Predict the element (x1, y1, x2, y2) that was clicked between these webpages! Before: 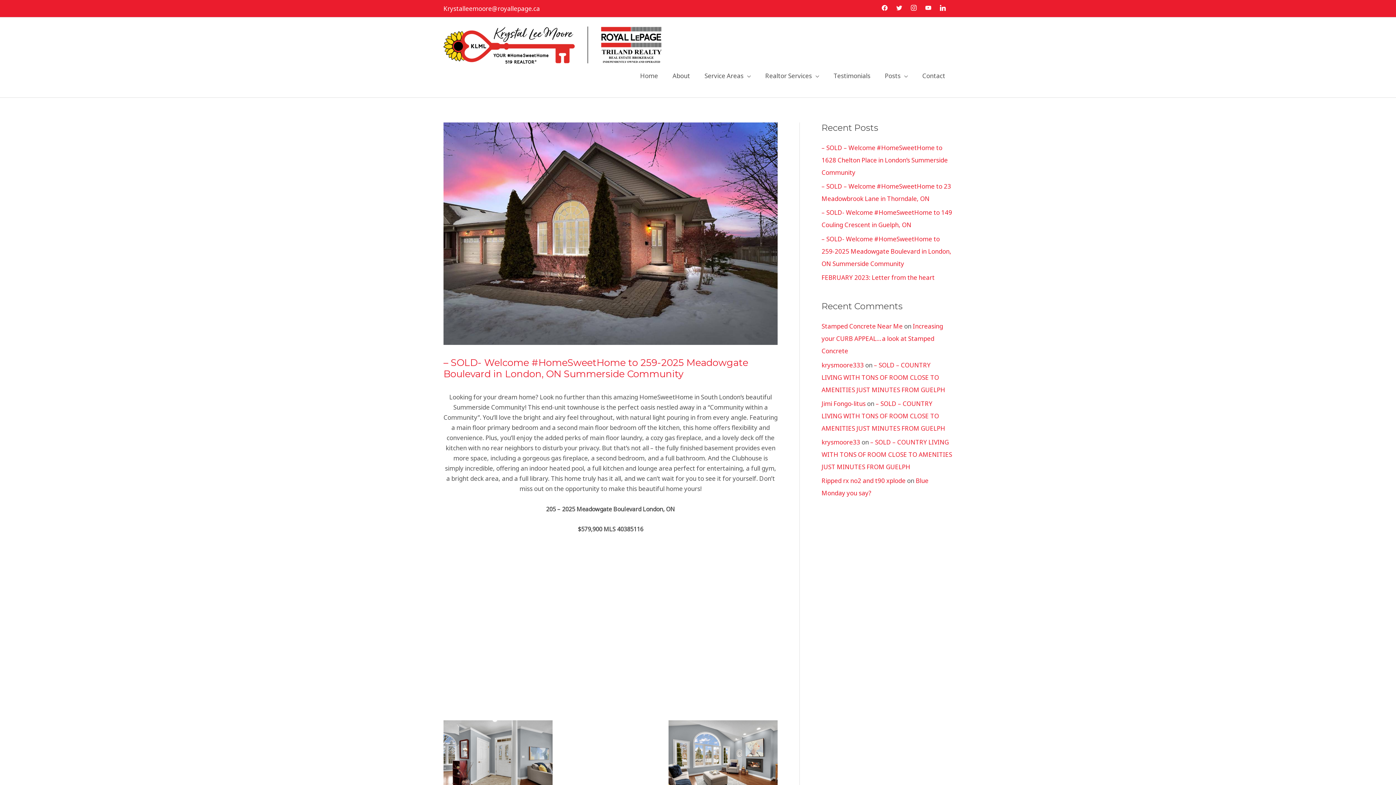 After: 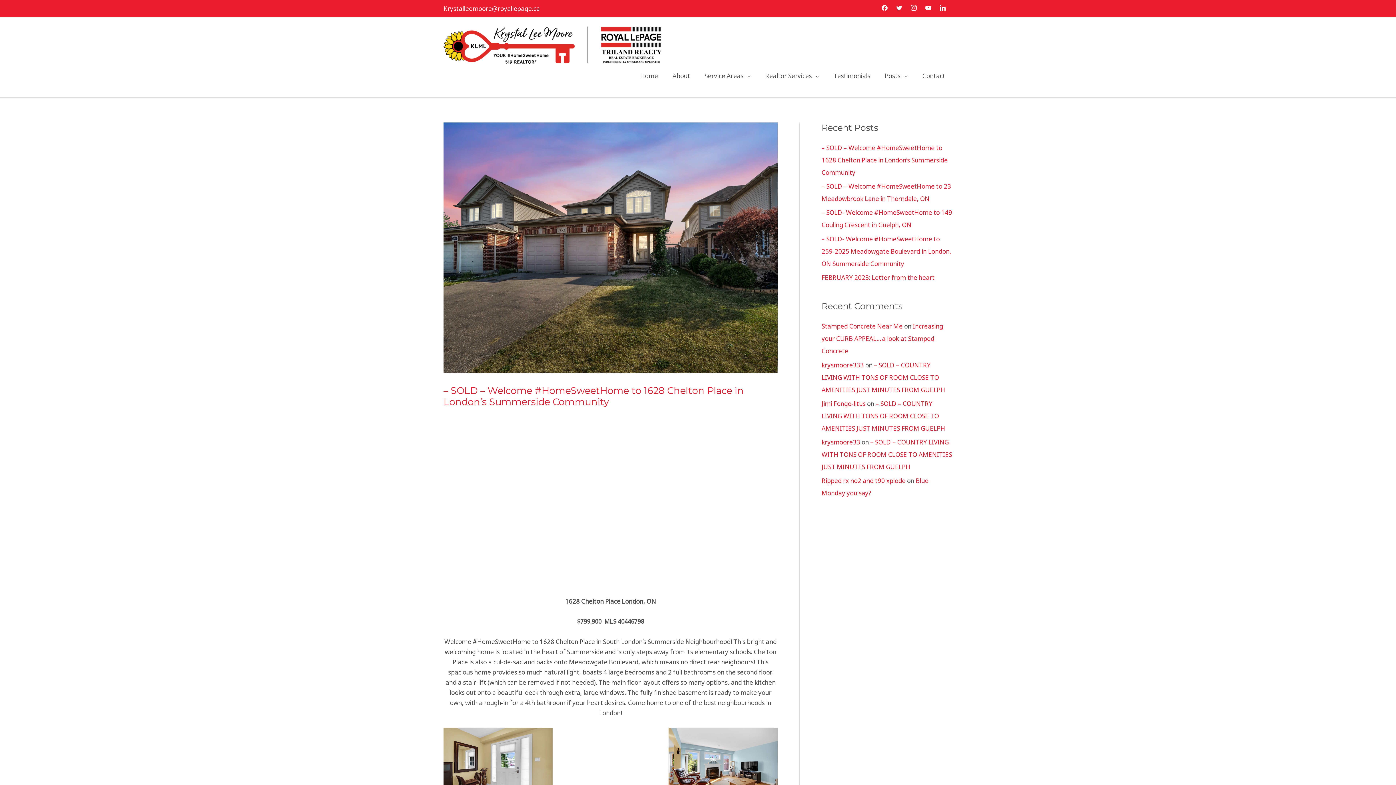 Action: label: – SOLD – Welcome #HomeSweetHome to 1628 Chelton Place in London’s Summerside Community bbox: (821, 143, 948, 176)